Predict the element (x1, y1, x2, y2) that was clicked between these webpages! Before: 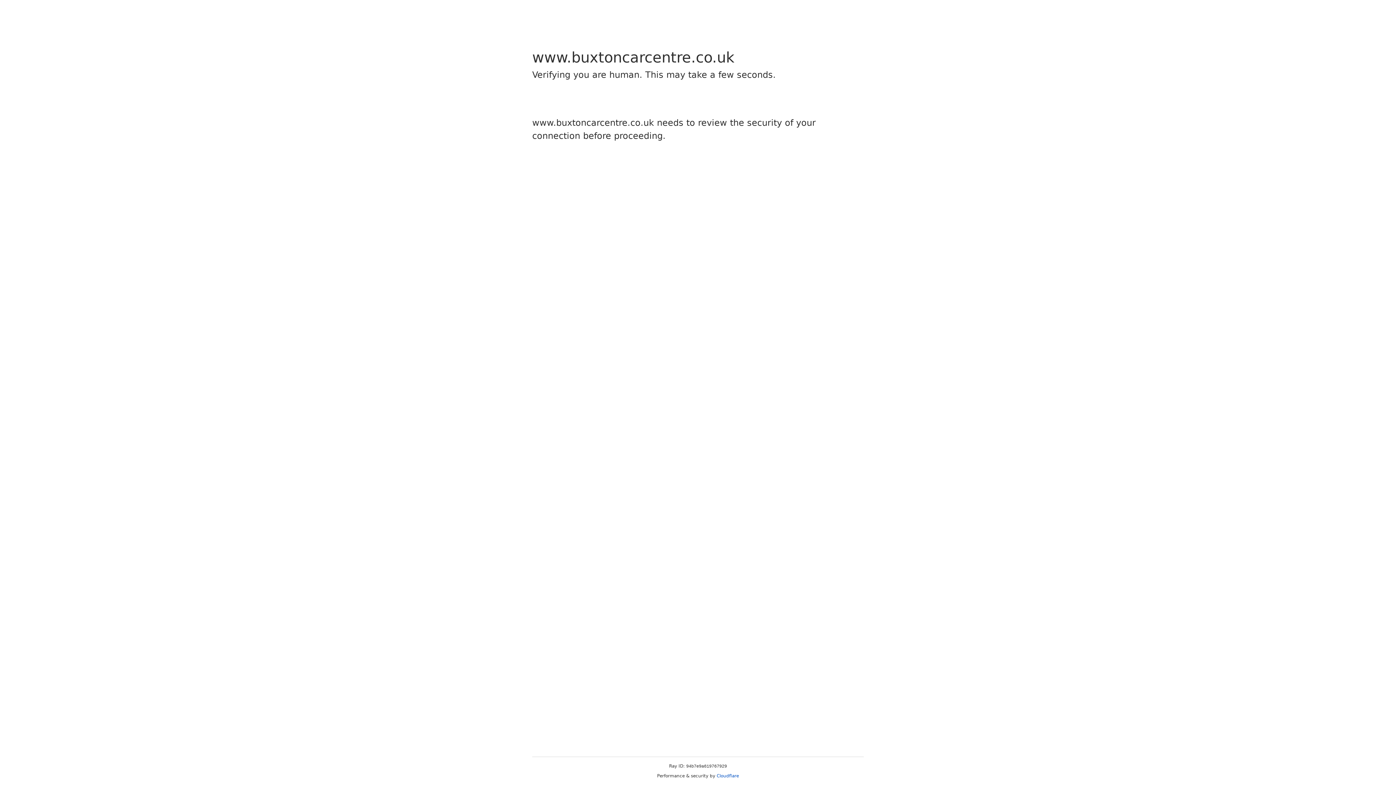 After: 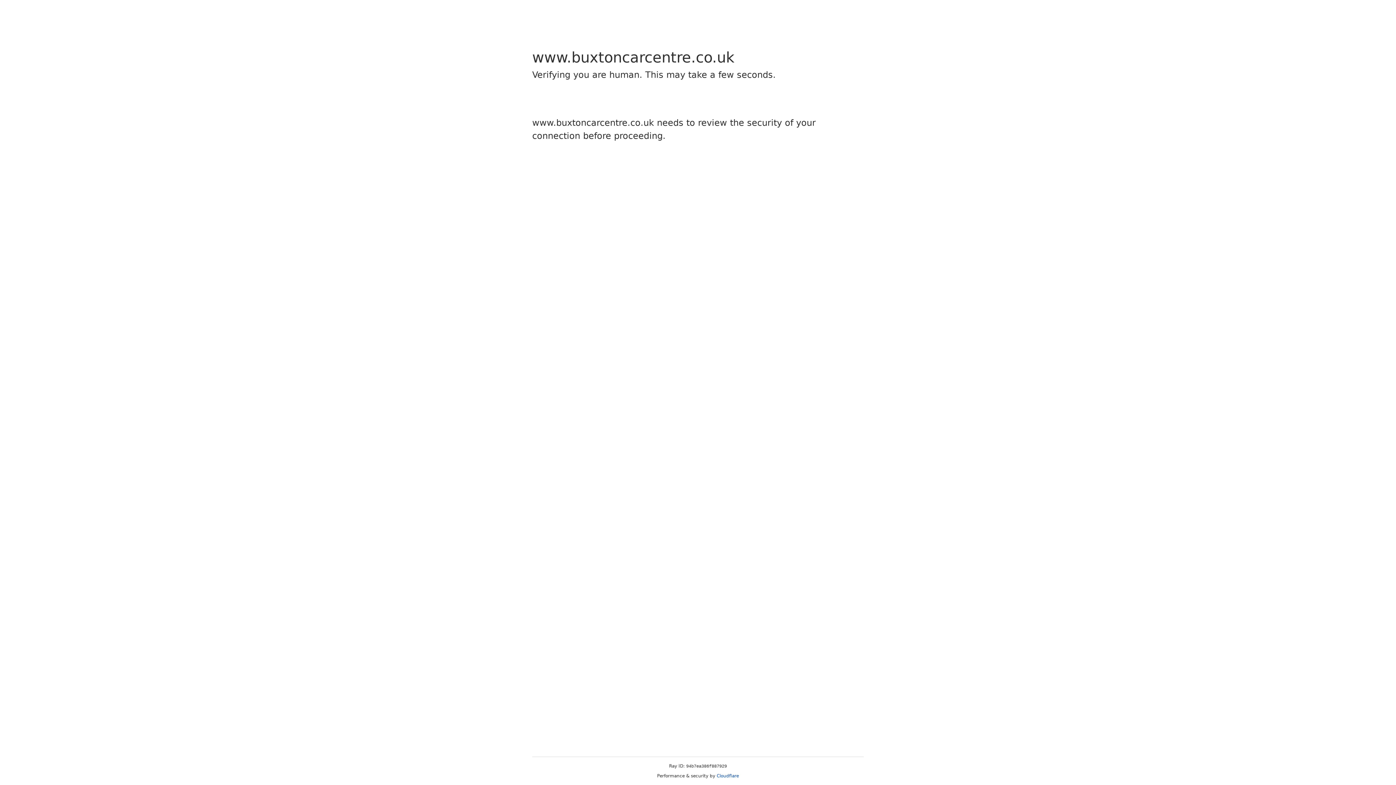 Action: bbox: (716, 773, 739, 778) label: Cloudflare